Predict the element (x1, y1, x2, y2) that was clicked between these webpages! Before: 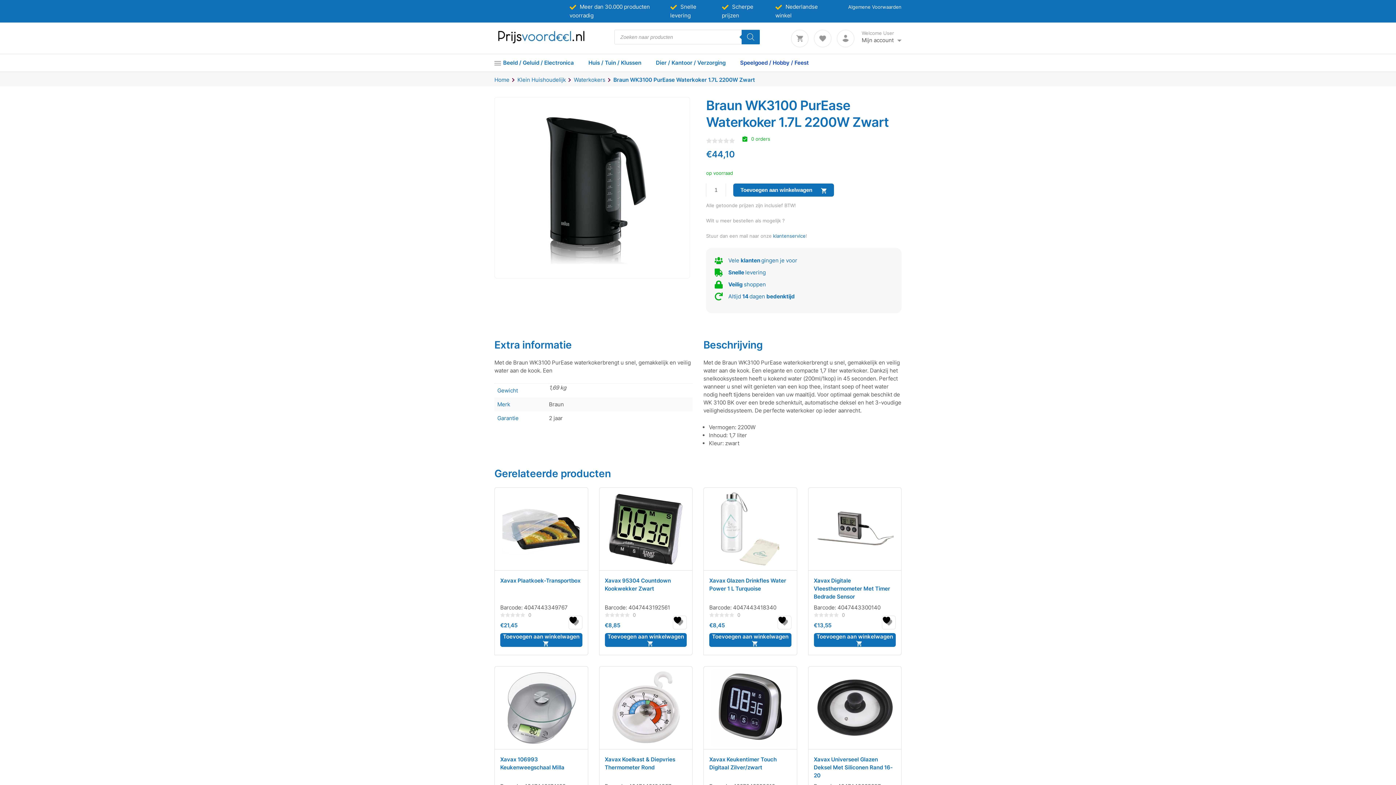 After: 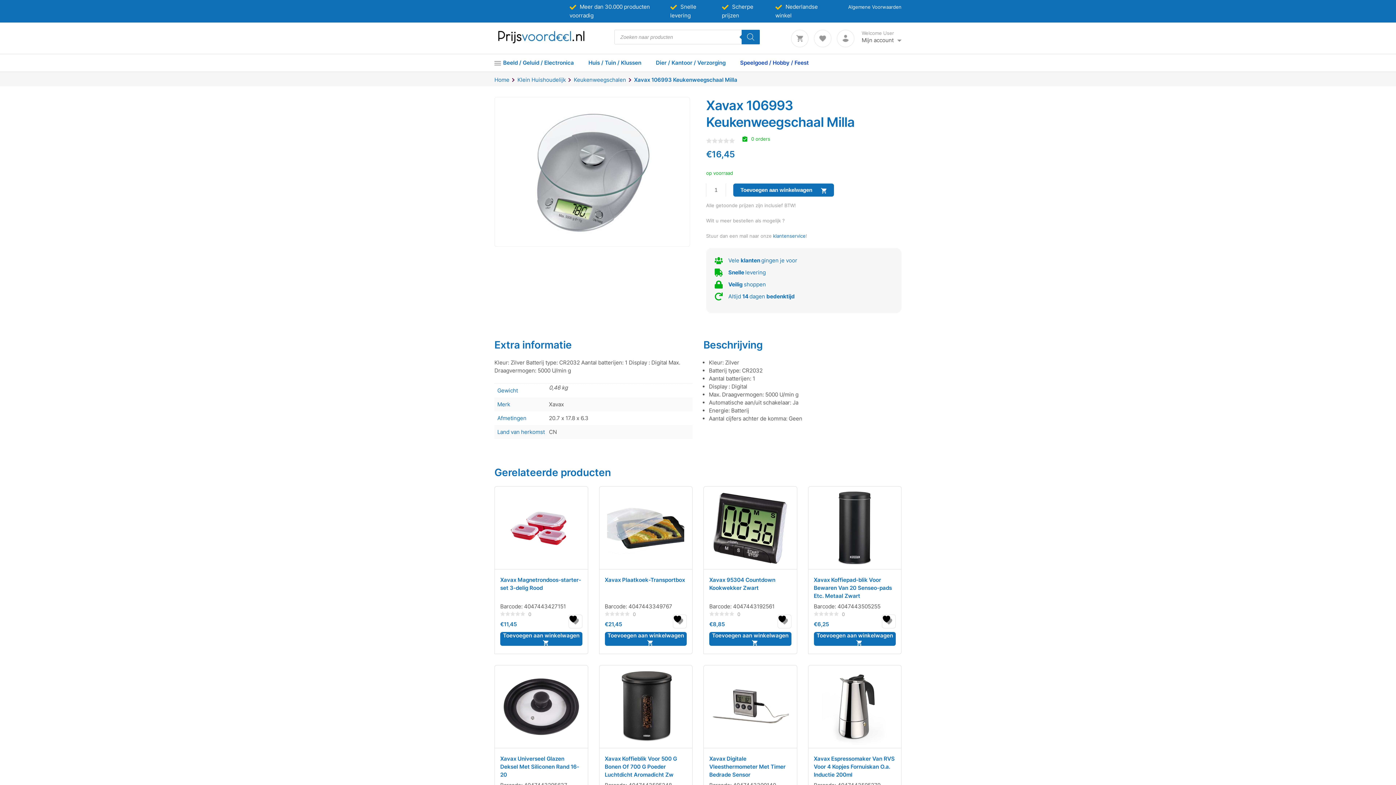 Action: label: Xavax 106993 Keukenweegschaal Milla bbox: (500, 753, 582, 782)